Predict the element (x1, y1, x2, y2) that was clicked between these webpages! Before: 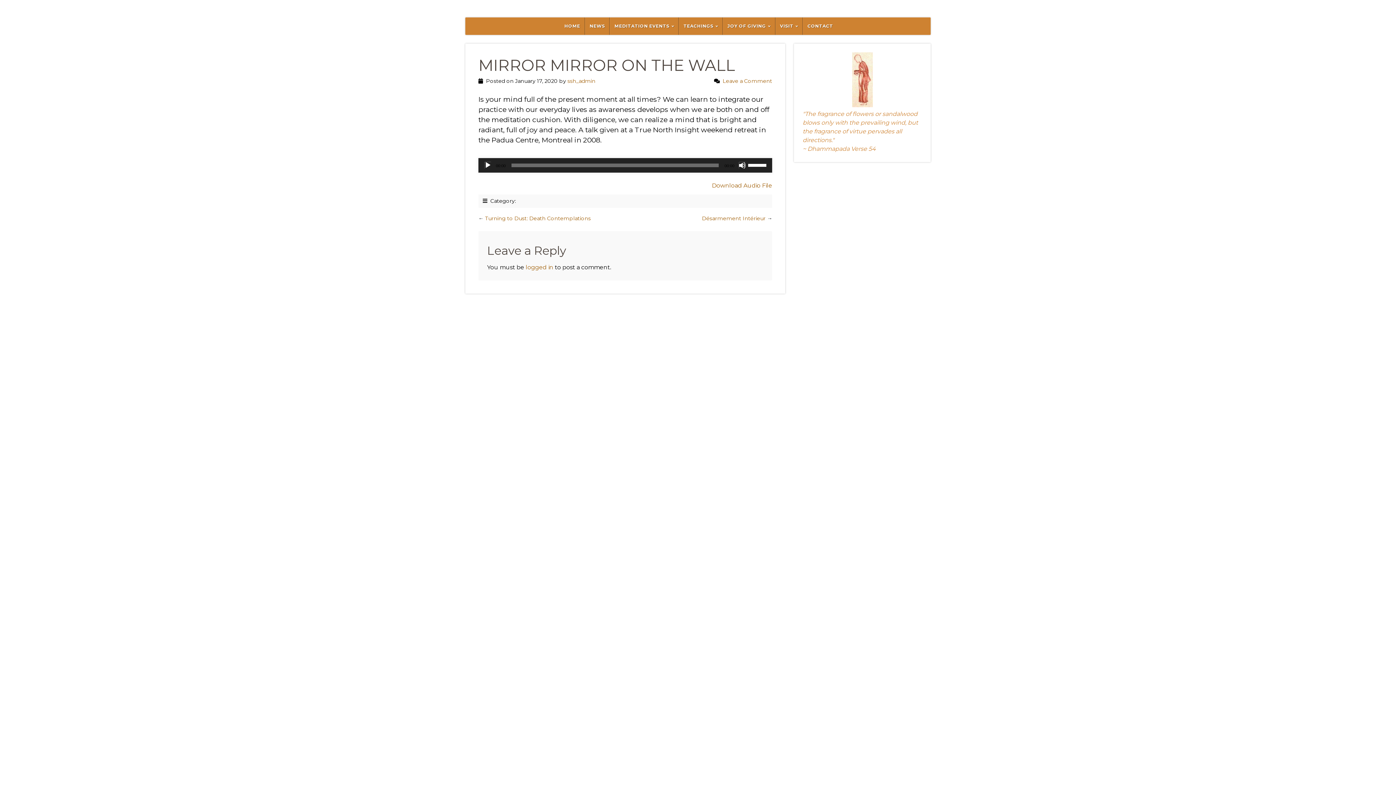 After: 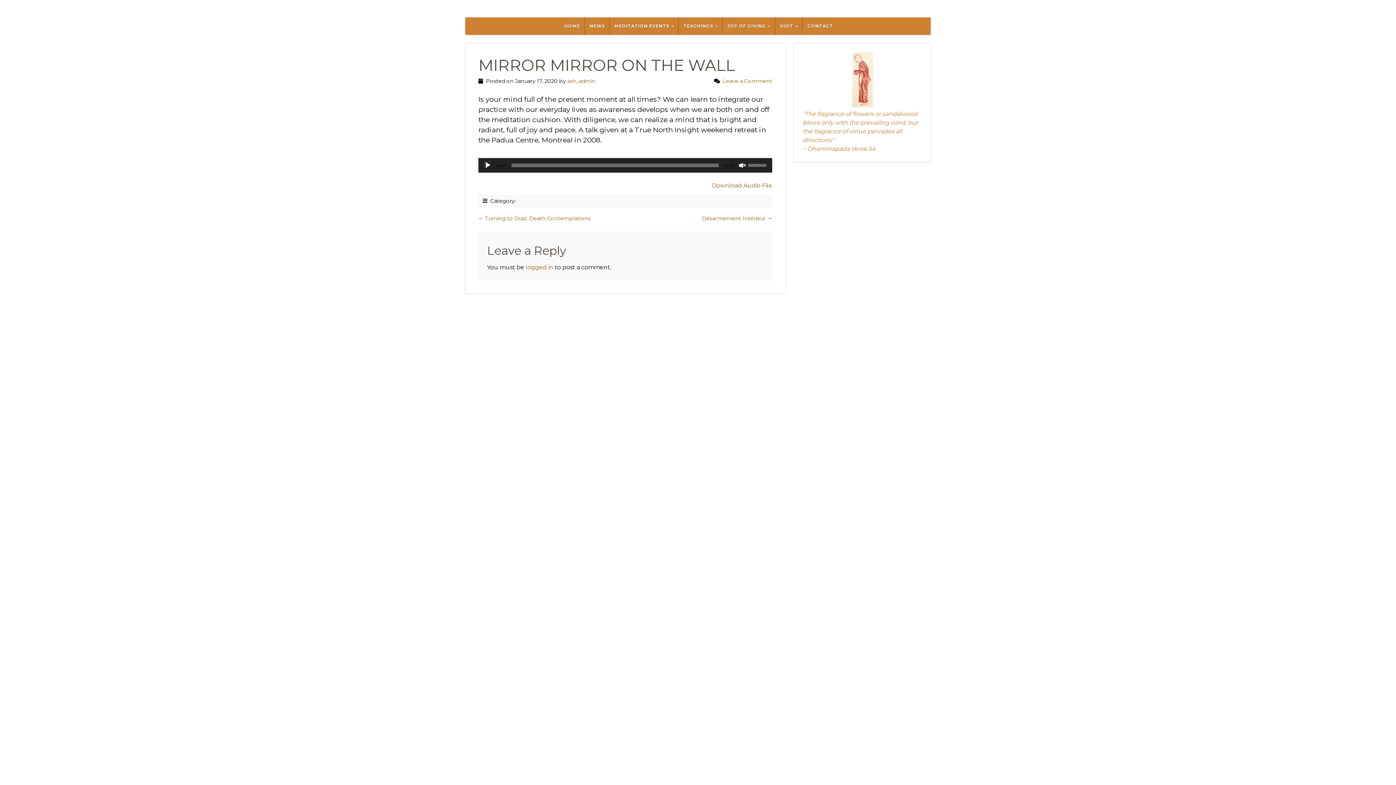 Action: label: Mute bbox: (738, 161, 746, 169)